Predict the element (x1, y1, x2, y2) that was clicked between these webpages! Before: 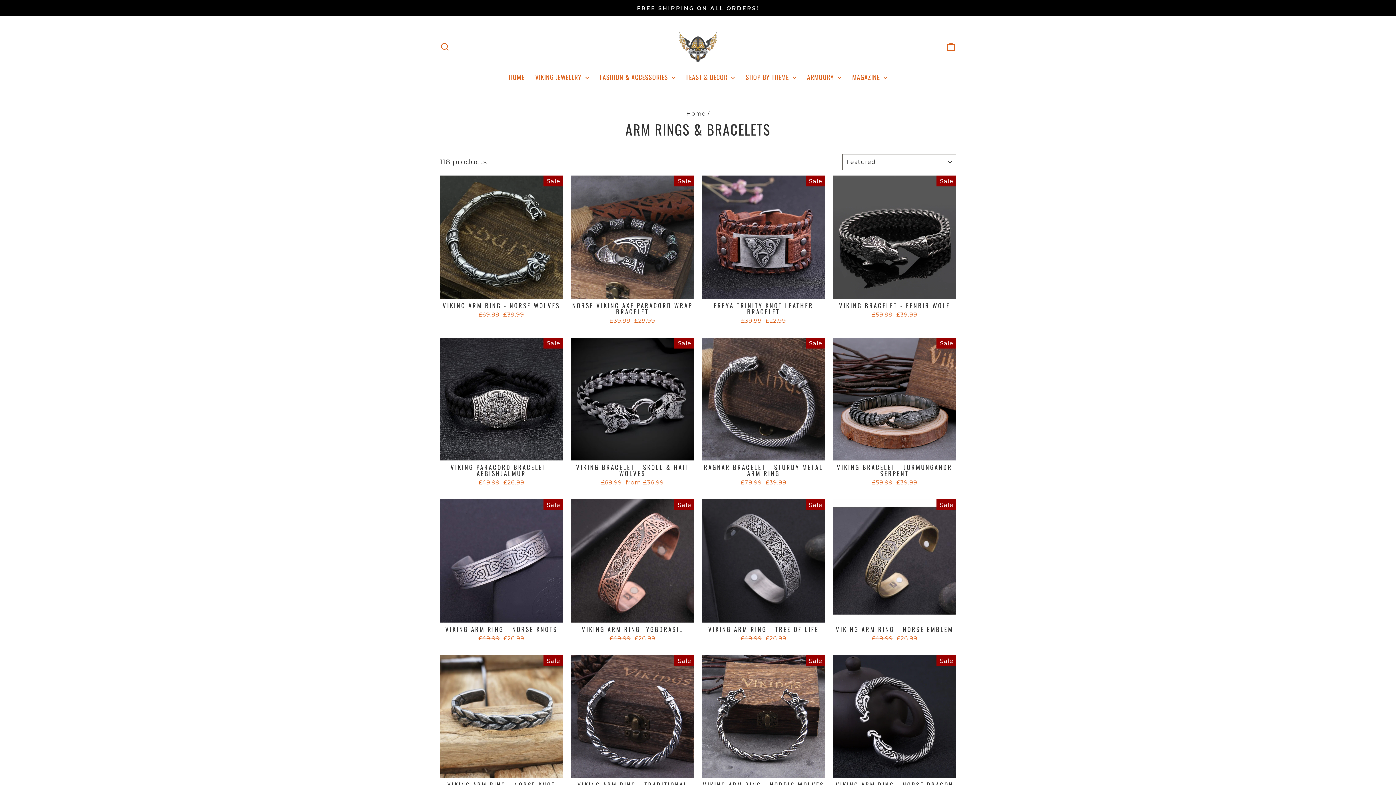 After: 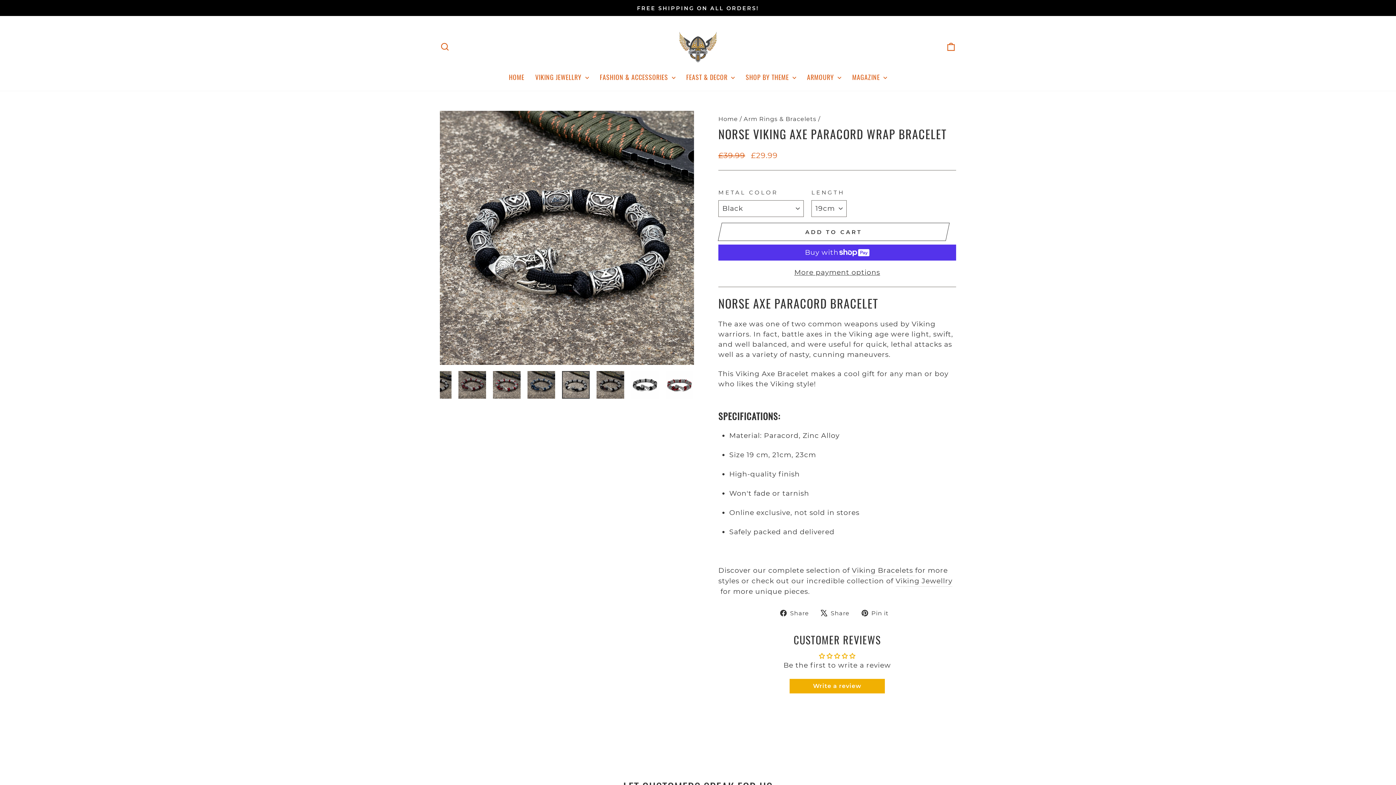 Action: label: NORSE VIKING AXE PARACORD WRAP BRACELET
Regular price
£39.99 
Sale price
£29.99 bbox: (571, 298, 694, 326)